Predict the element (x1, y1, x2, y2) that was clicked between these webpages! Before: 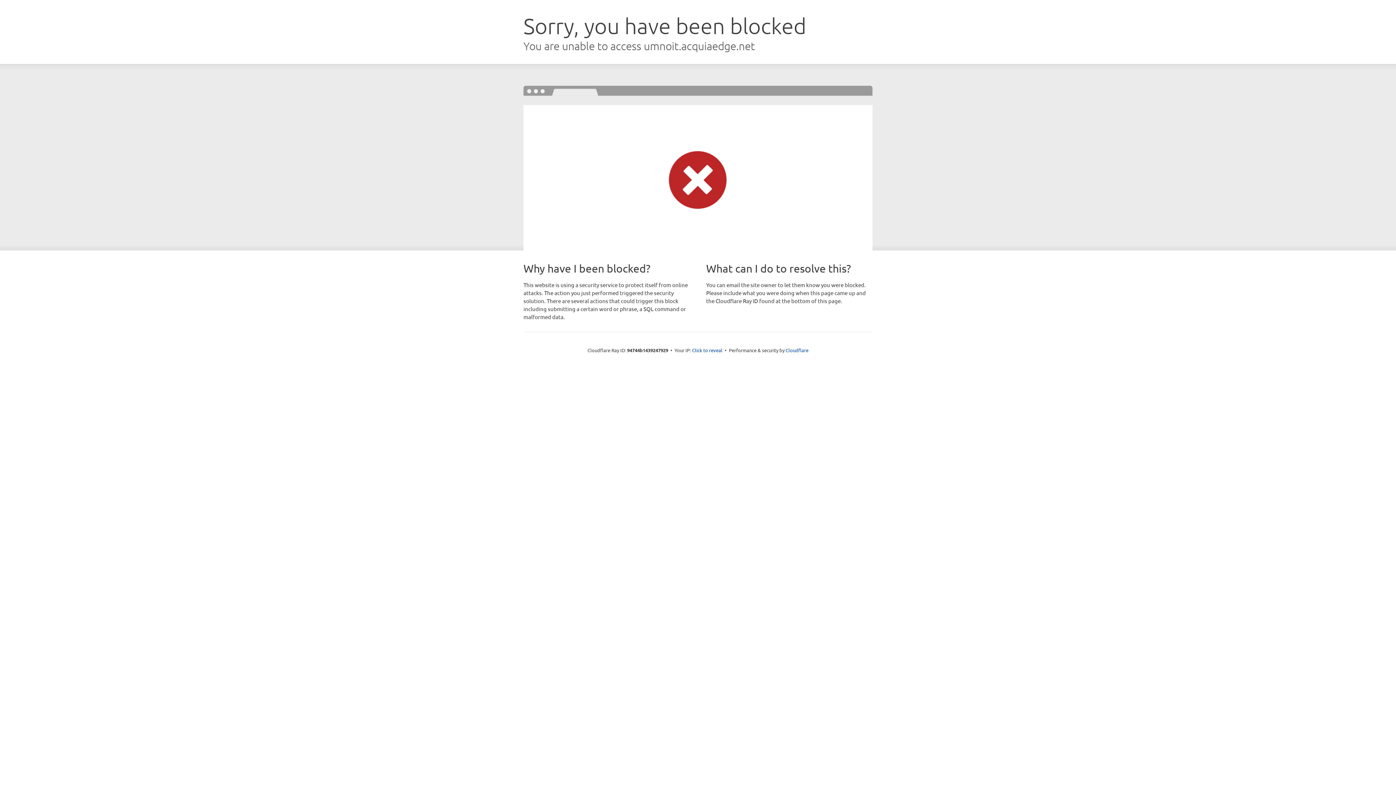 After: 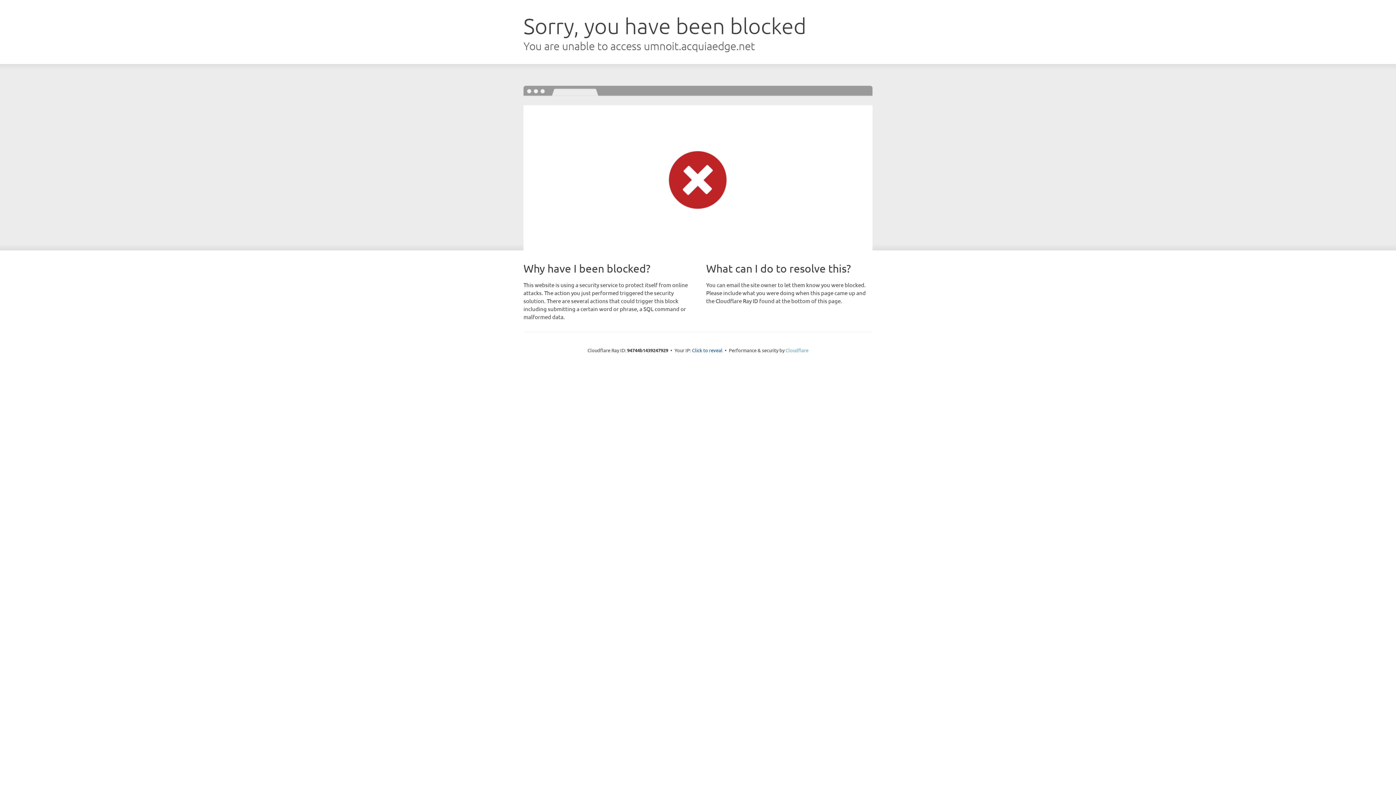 Action: bbox: (785, 347, 808, 353) label: Cloudflare